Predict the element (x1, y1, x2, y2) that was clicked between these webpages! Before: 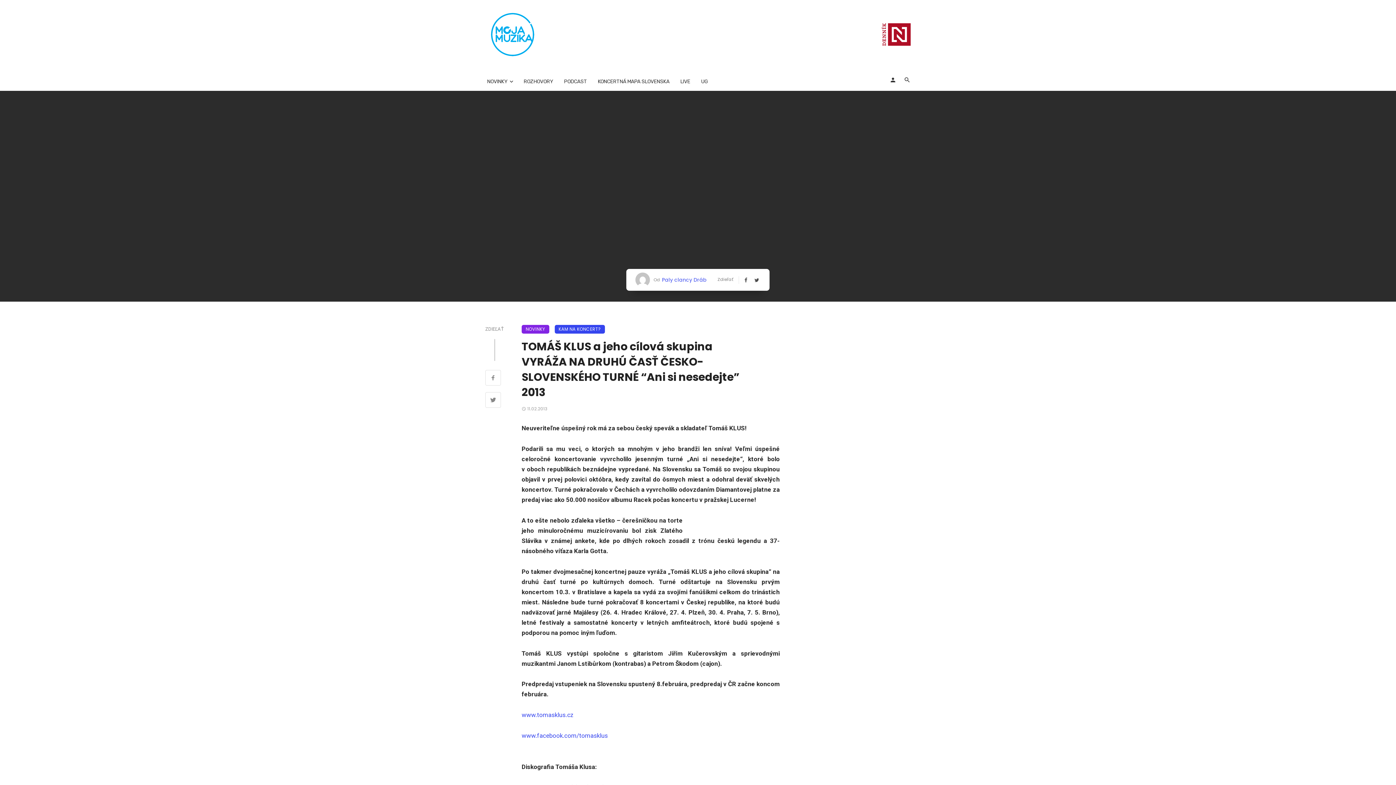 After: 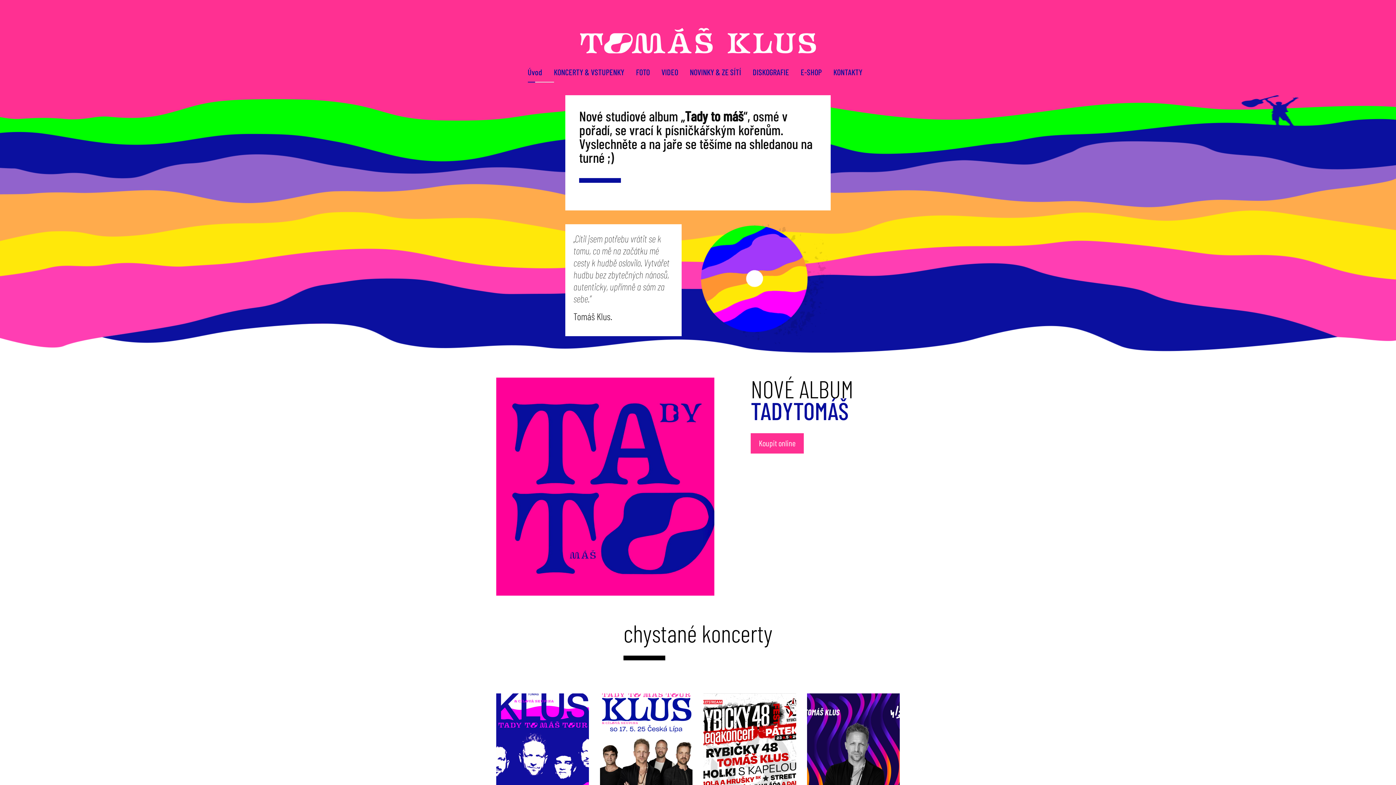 Action: label: www.tomasklus.cz bbox: (521, 711, 573, 719)